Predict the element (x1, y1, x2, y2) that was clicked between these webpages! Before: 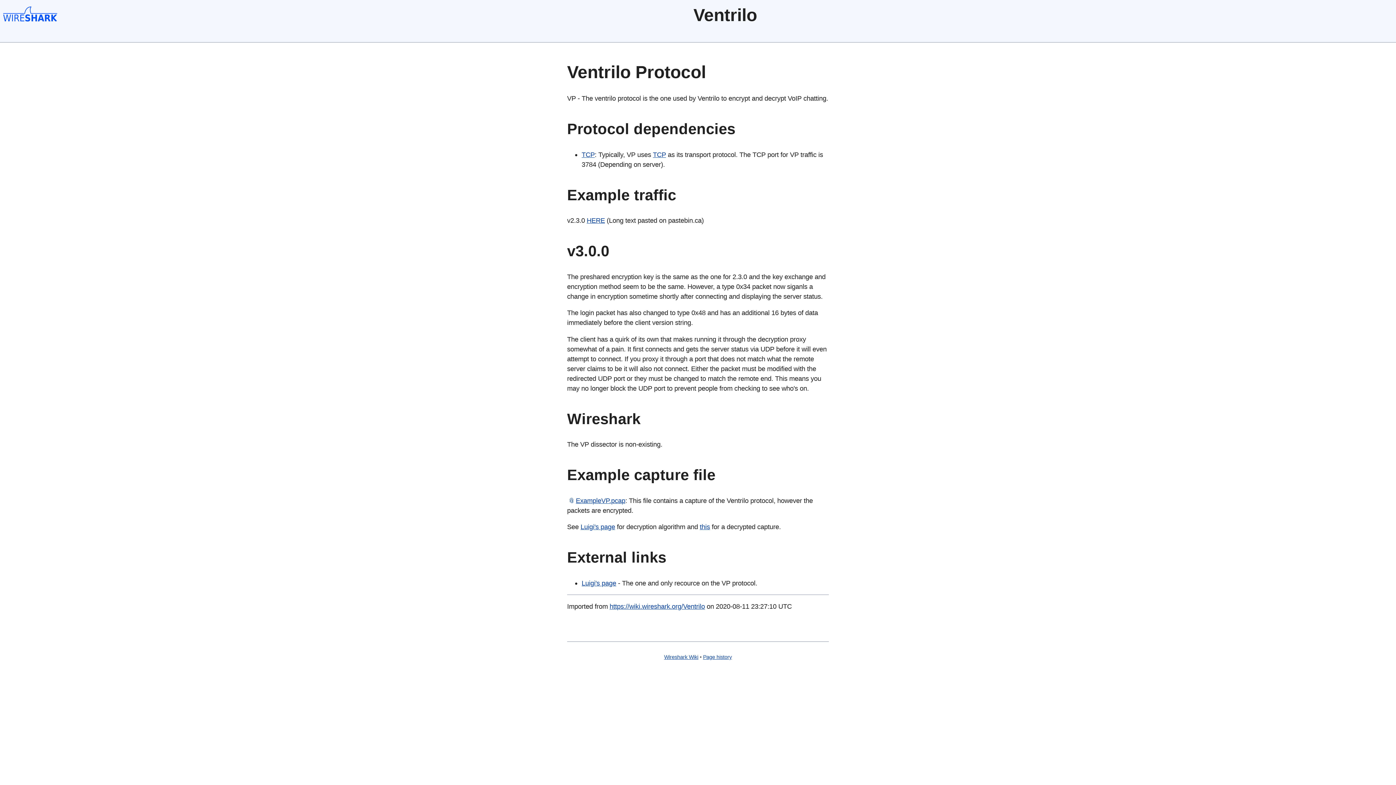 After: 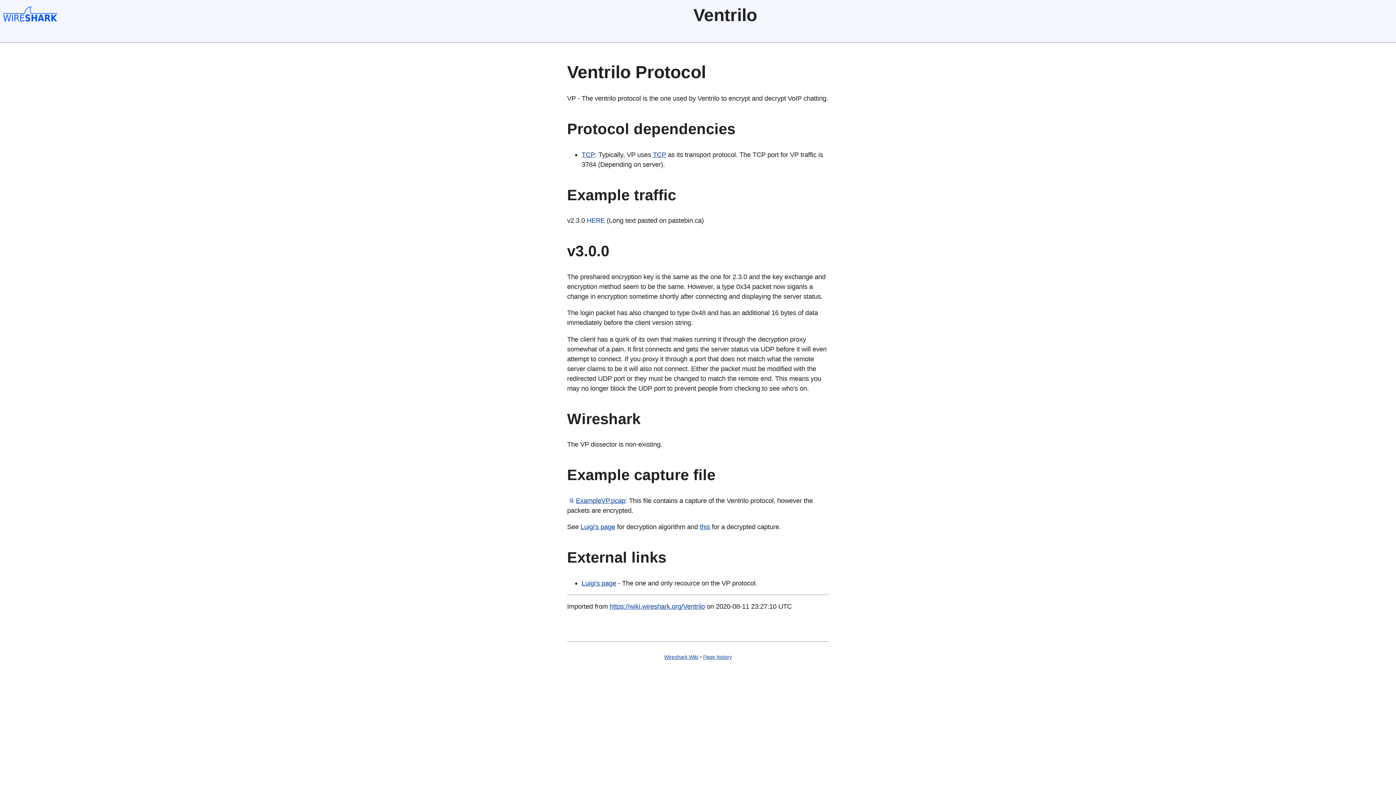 Action: label: HERE bbox: (586, 216, 605, 224)